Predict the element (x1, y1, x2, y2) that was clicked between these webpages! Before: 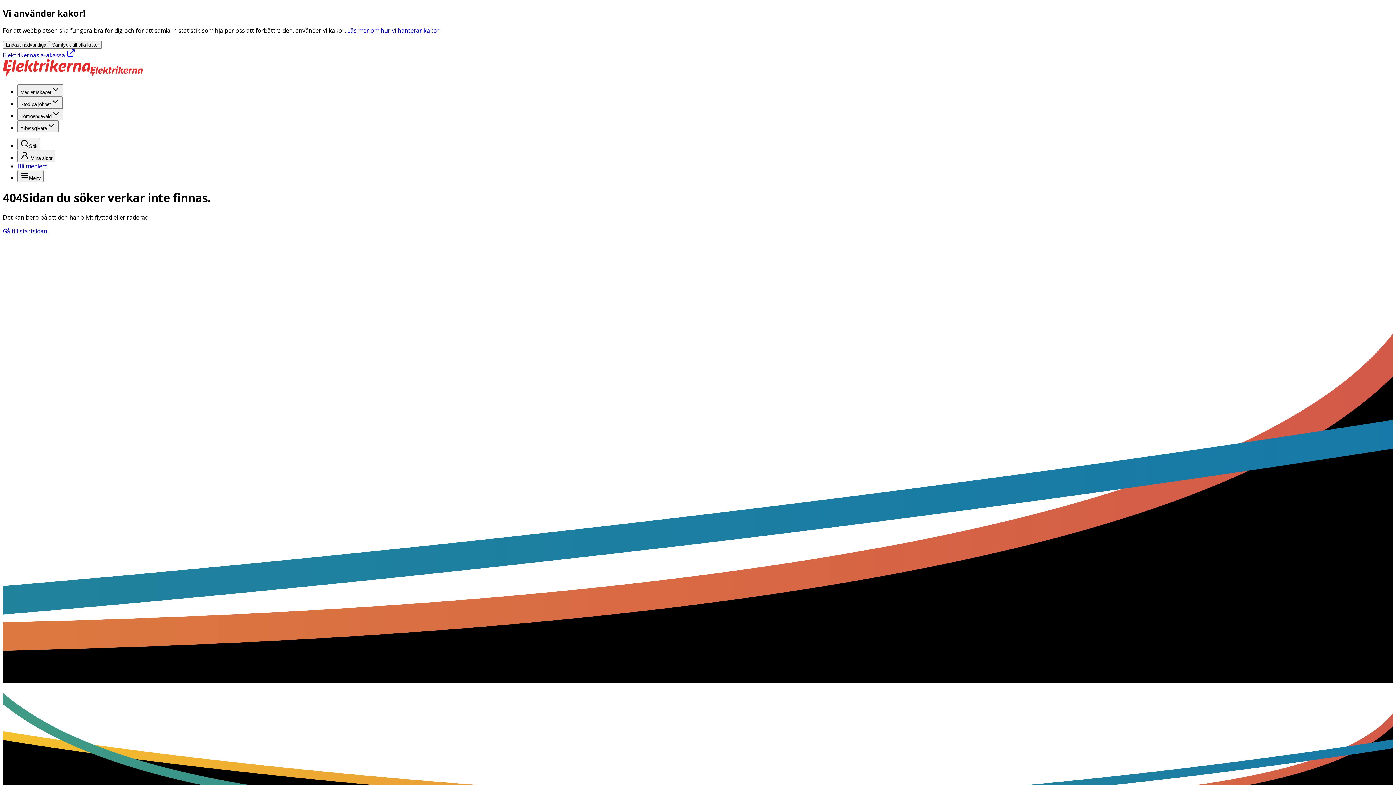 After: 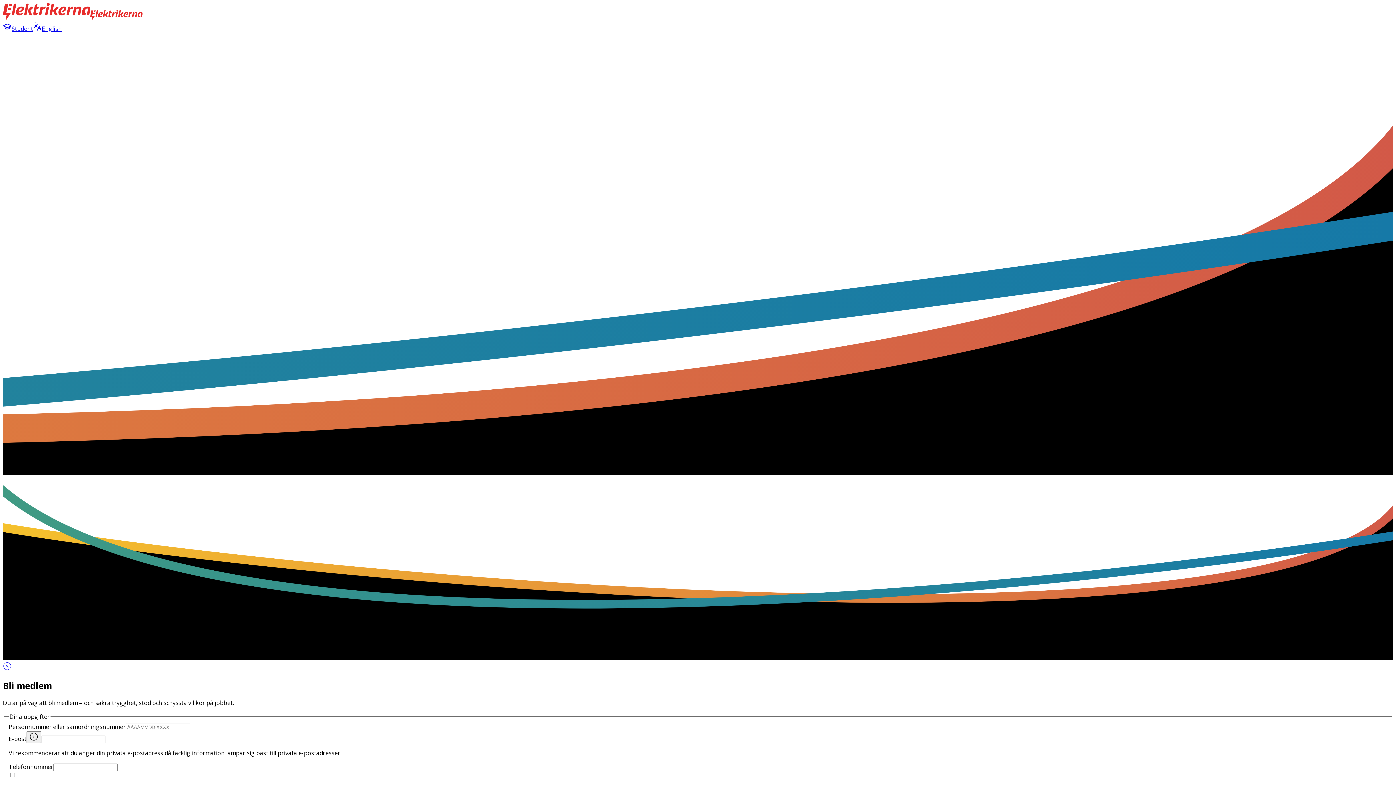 Action: label: Bli medlem bbox: (17, 162, 47, 170)